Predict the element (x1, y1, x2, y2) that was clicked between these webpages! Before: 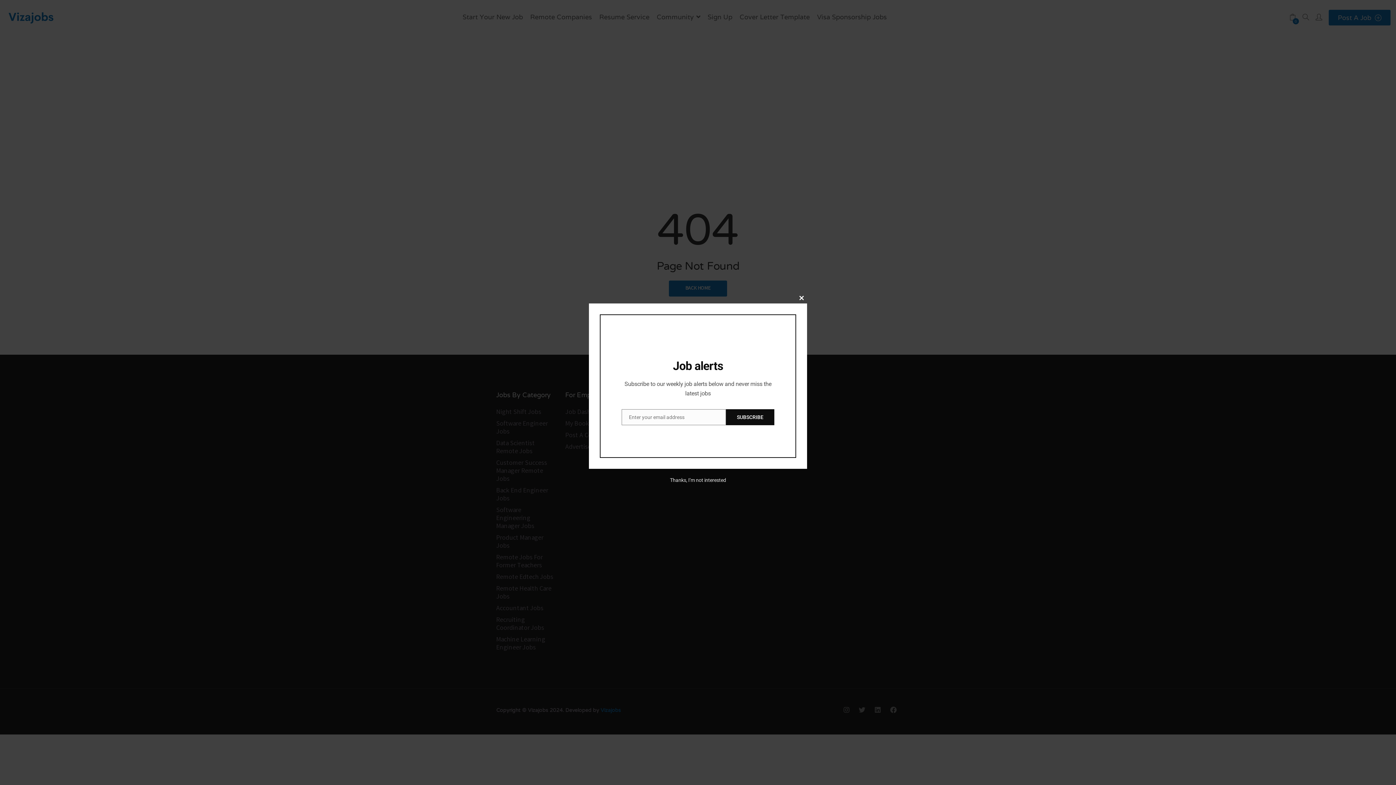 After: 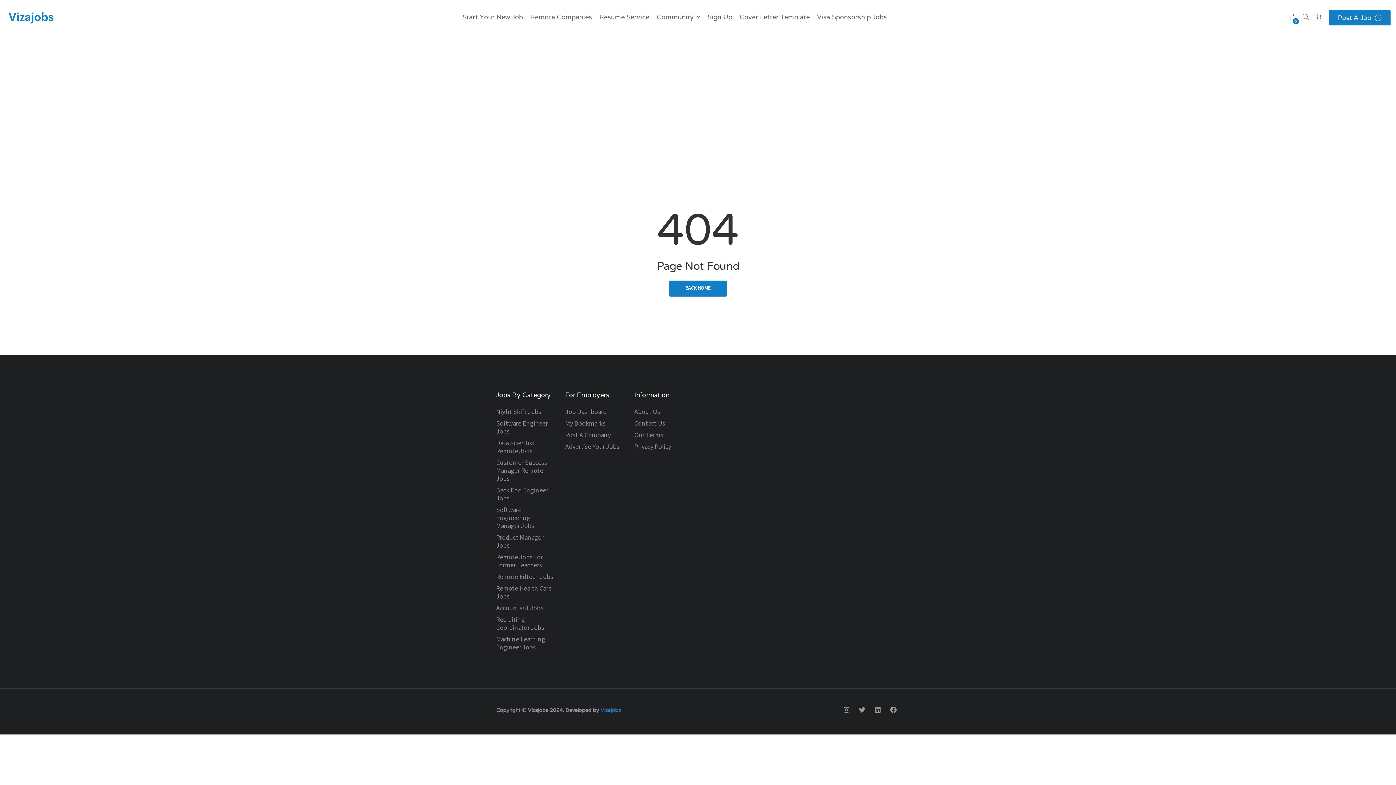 Action: label: Close this module bbox: (796, 292, 807, 303)